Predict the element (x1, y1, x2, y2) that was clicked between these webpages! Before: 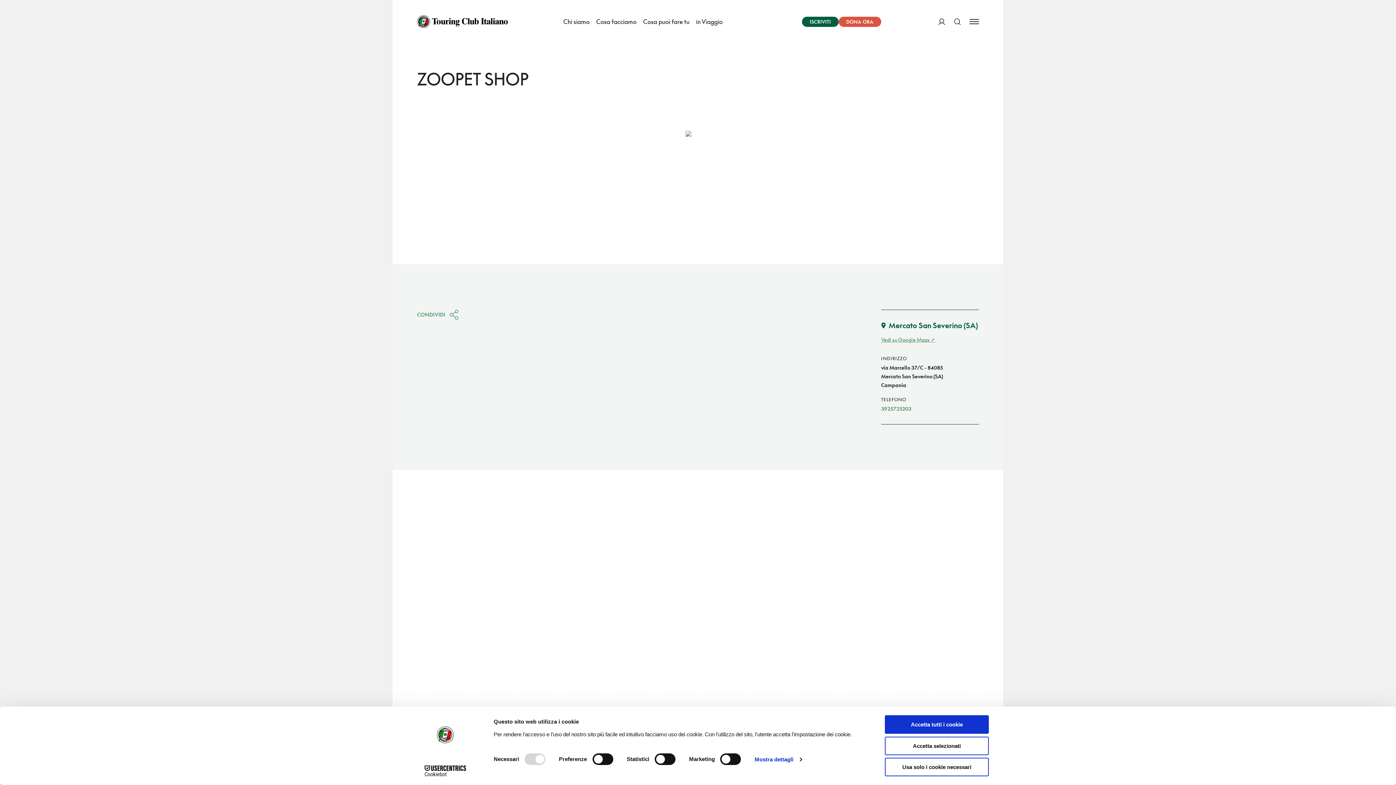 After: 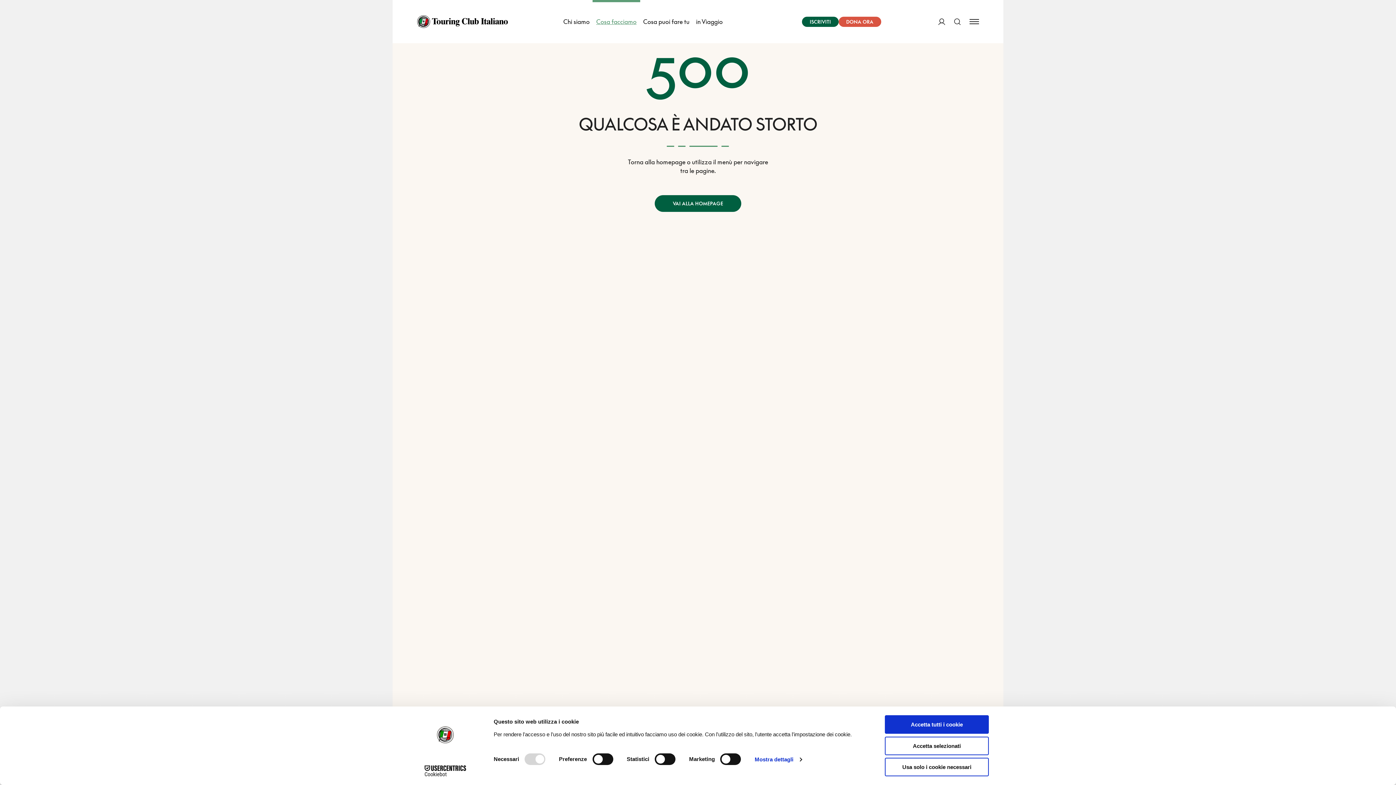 Action: label: Cosa facciamo bbox: (592, 0, 640, 43)